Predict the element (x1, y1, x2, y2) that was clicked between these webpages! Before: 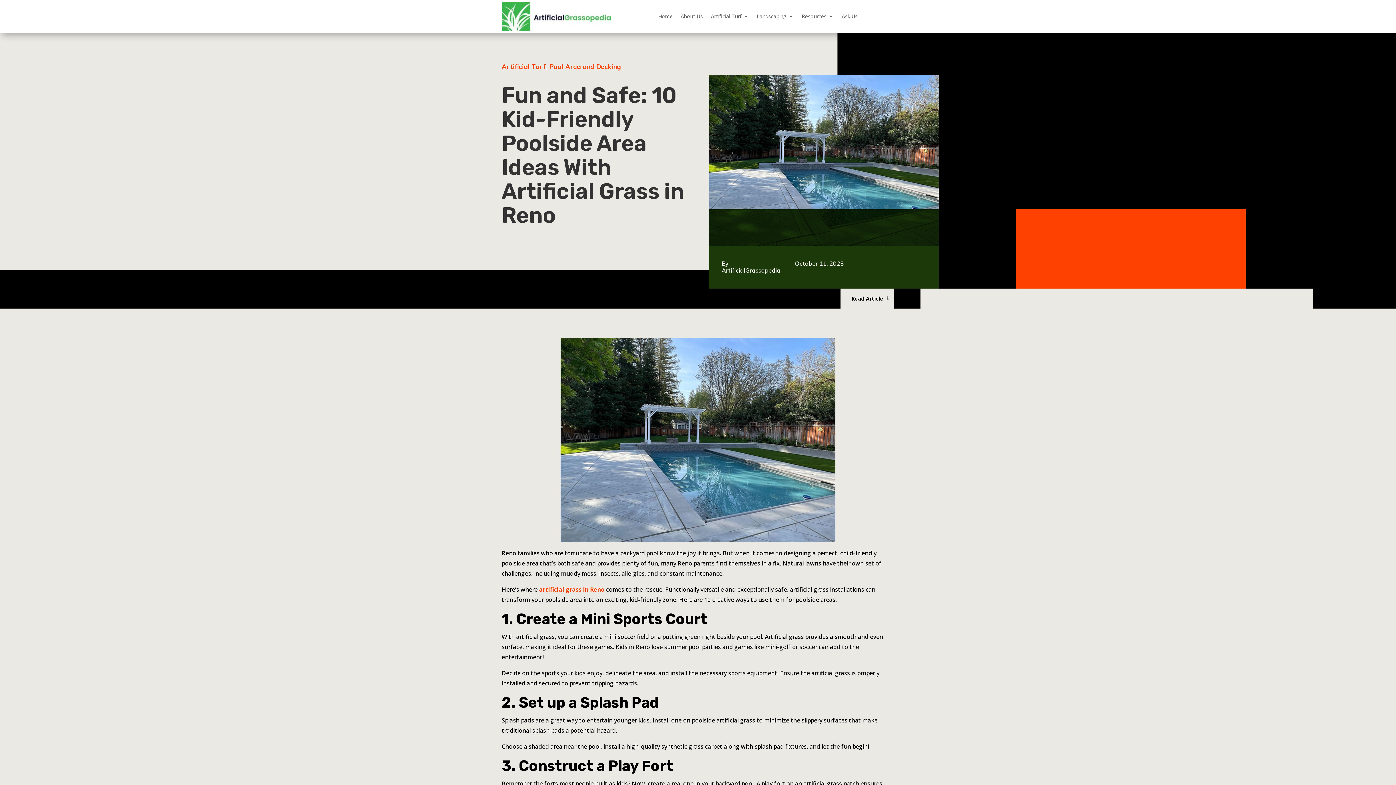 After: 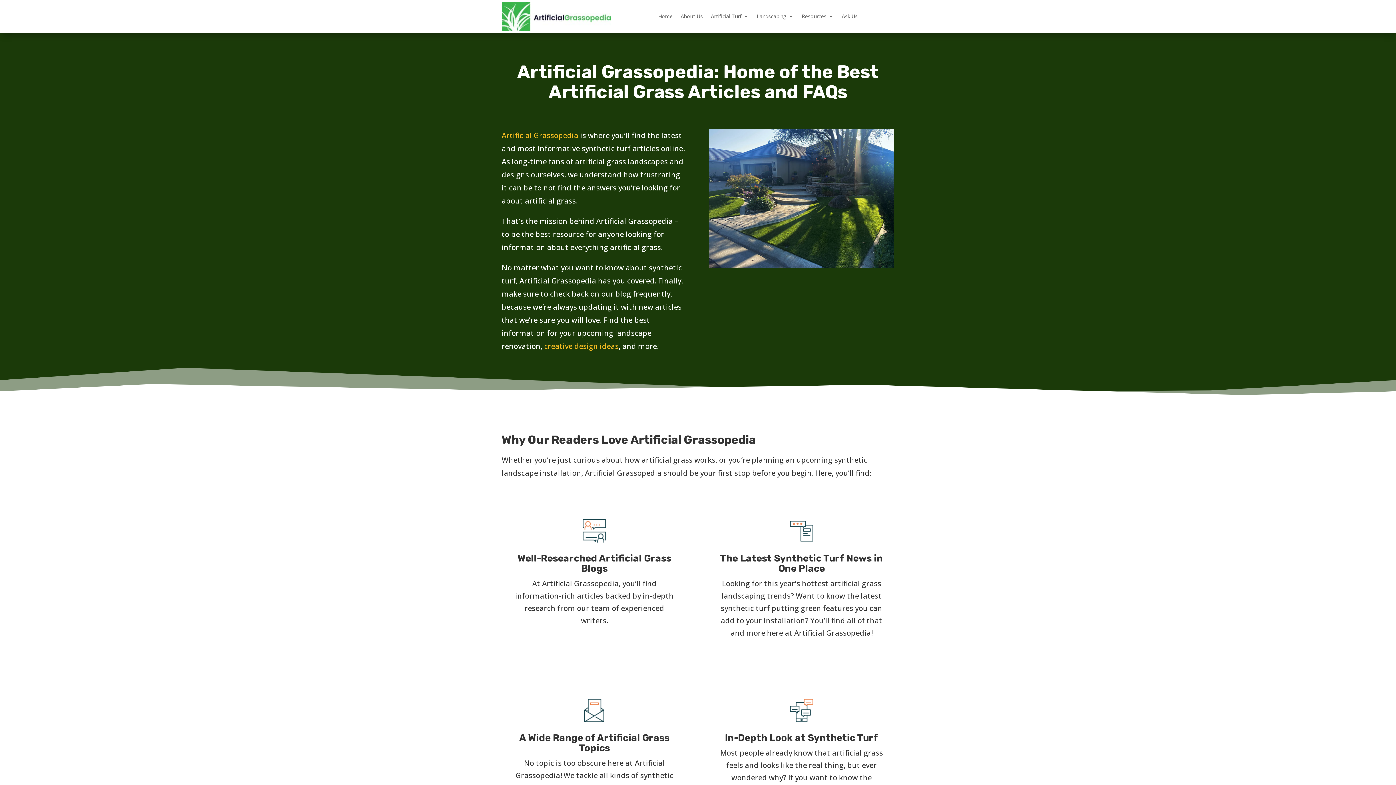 Action: bbox: (680, 1, 703, 30) label: About Us